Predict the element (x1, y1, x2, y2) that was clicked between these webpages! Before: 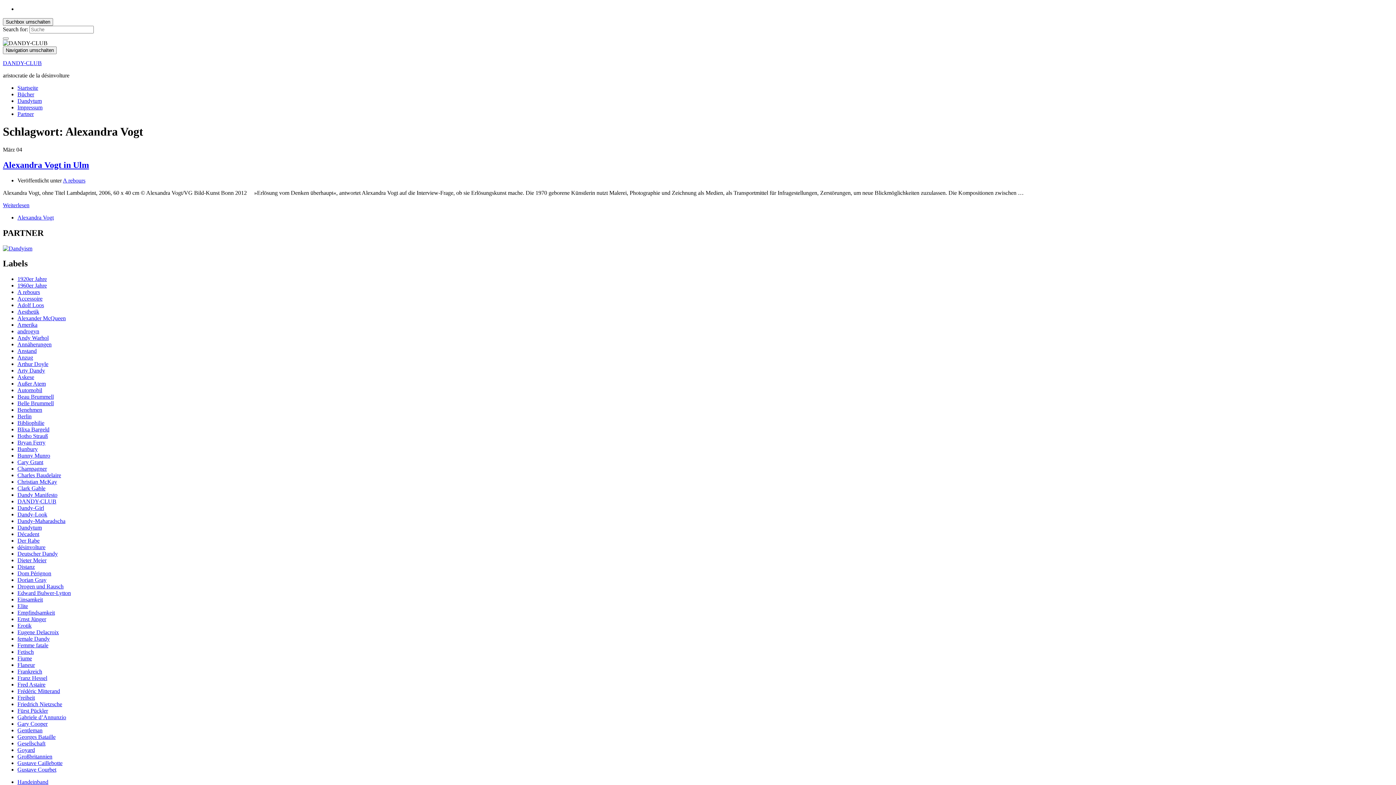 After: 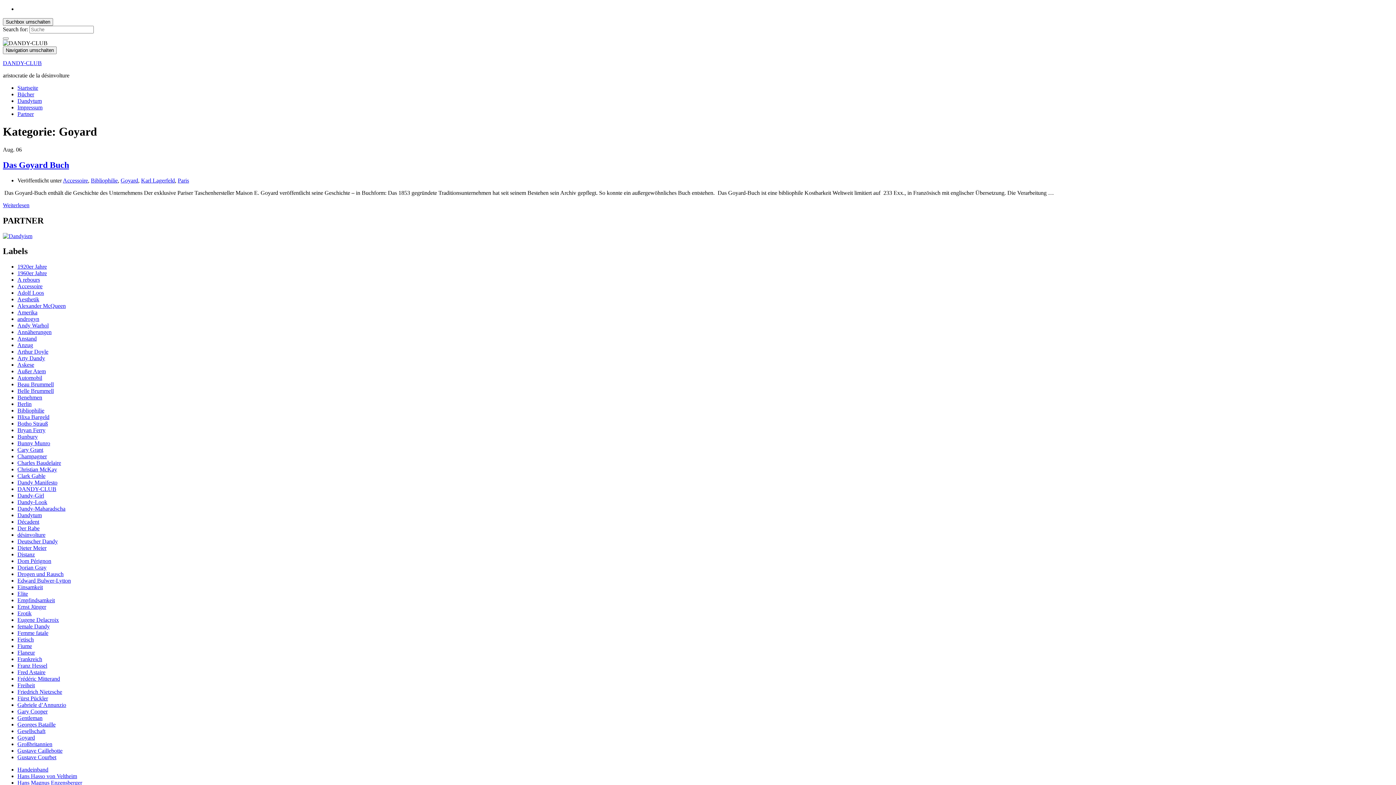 Action: label: Goyard bbox: (17, 747, 34, 753)